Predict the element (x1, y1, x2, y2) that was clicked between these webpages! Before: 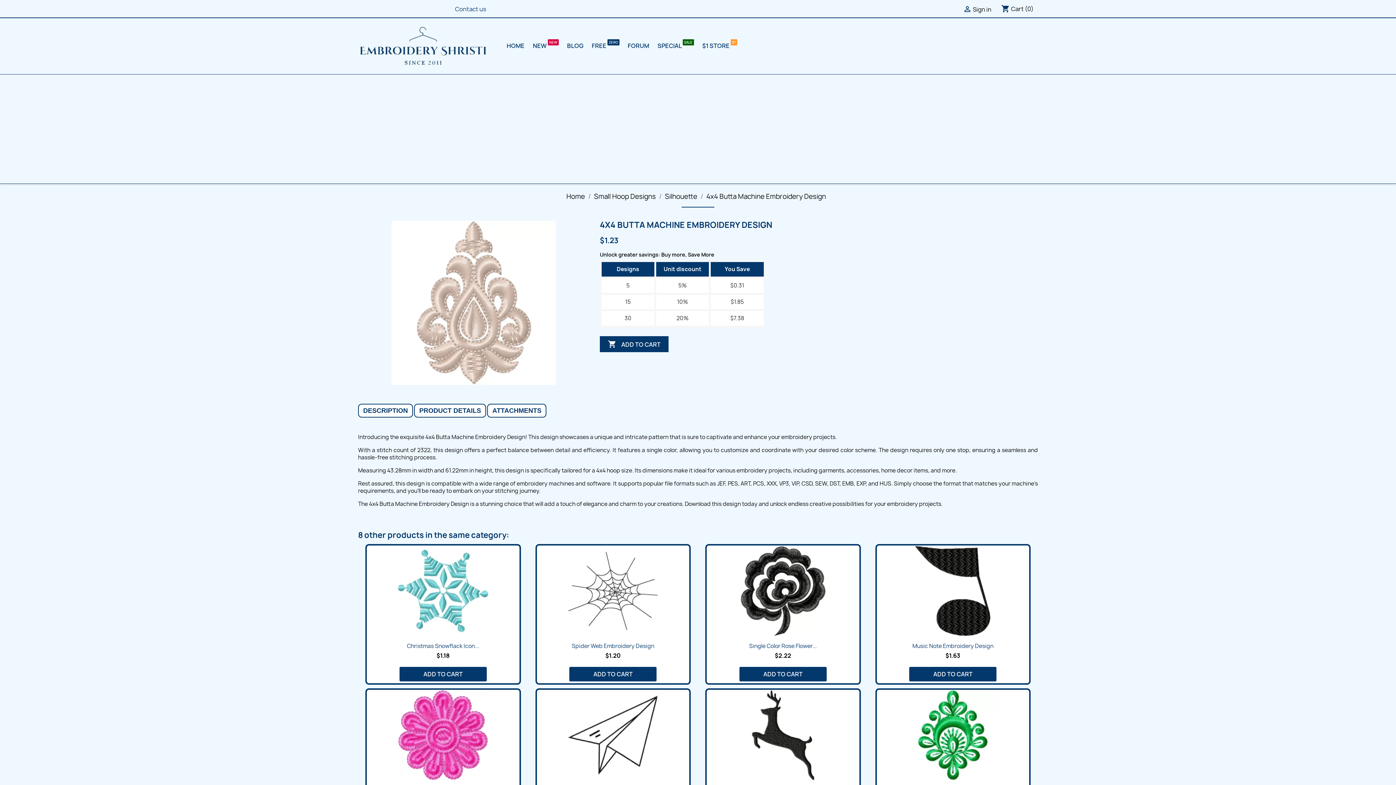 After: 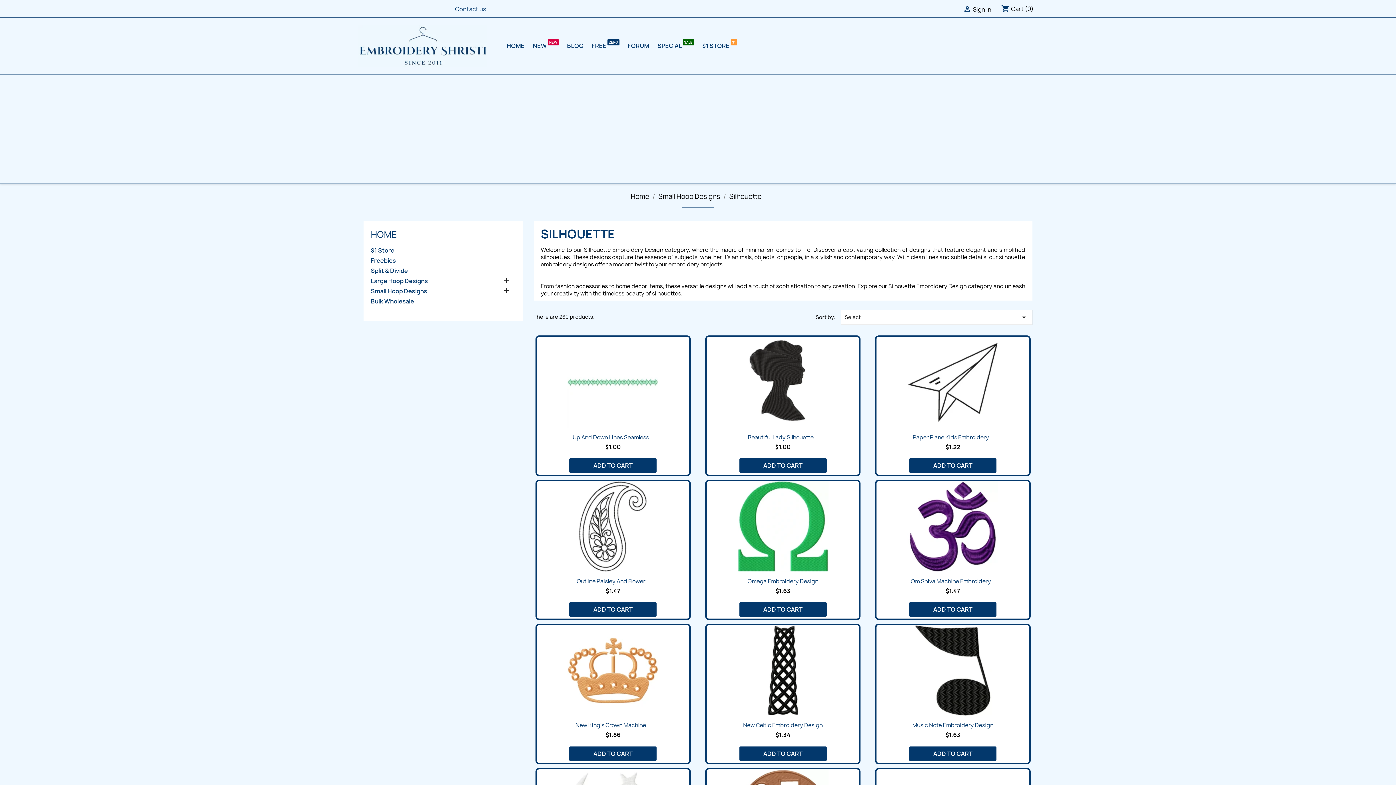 Action: label: Silhouette bbox: (665, 83, 697, 92)